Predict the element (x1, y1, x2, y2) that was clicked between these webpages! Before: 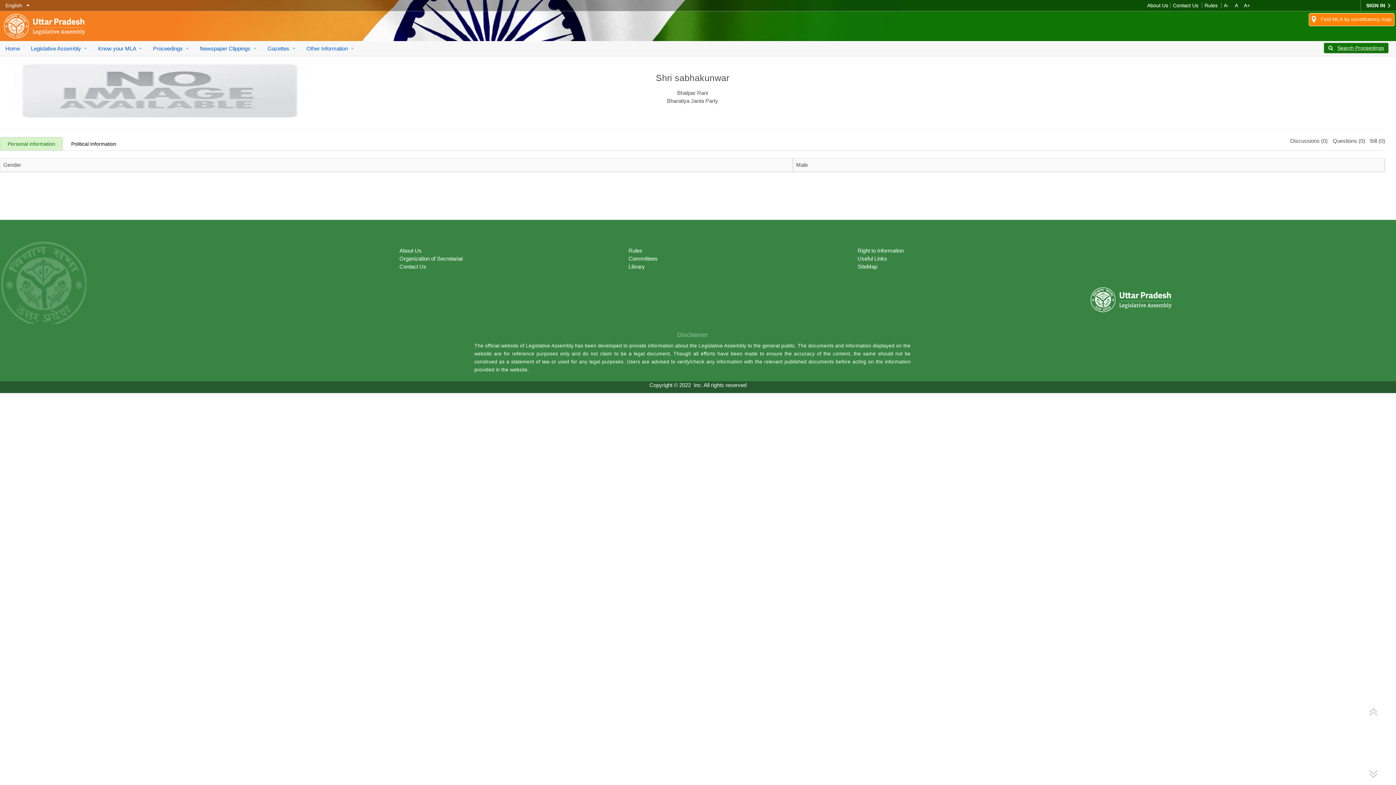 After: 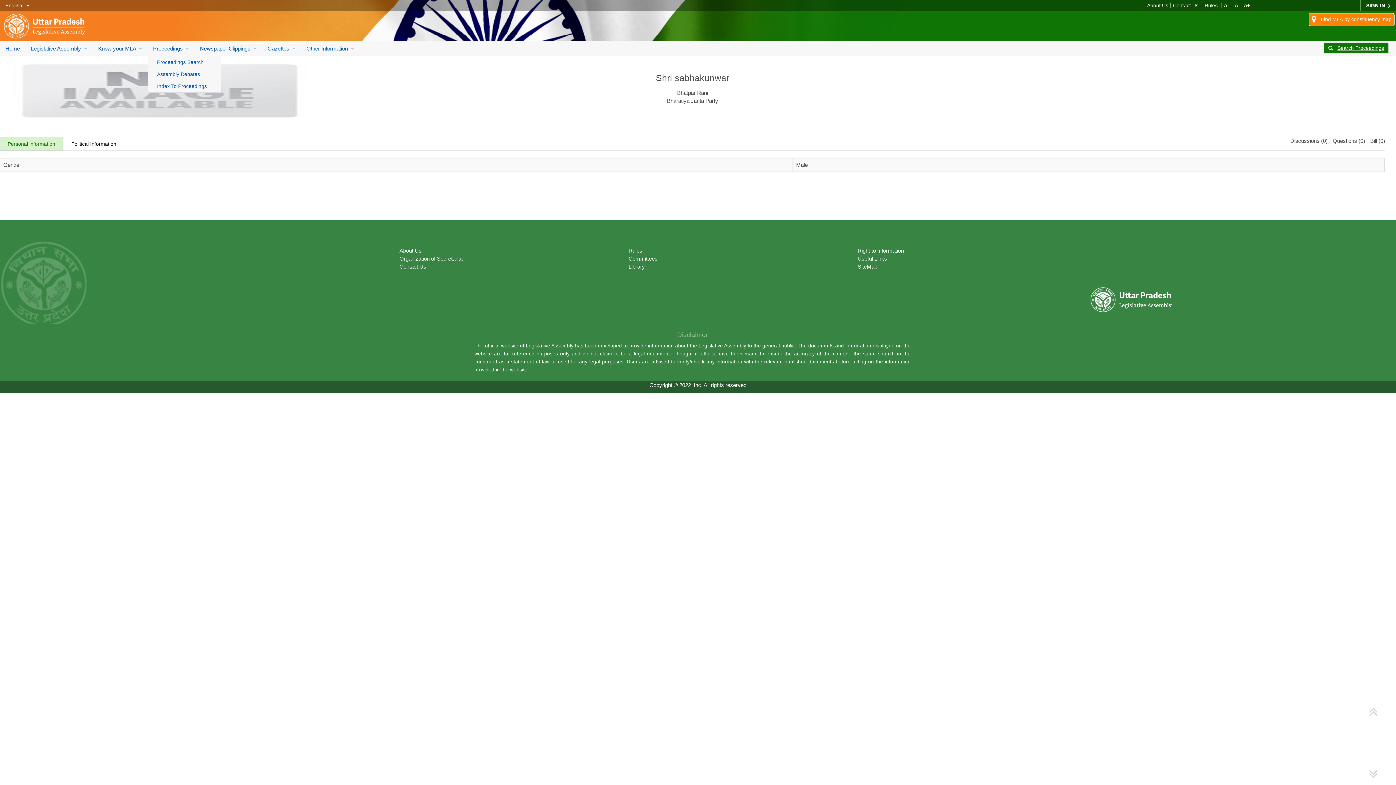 Action: label: Proceedings   bbox: (147, 41, 194, 55)